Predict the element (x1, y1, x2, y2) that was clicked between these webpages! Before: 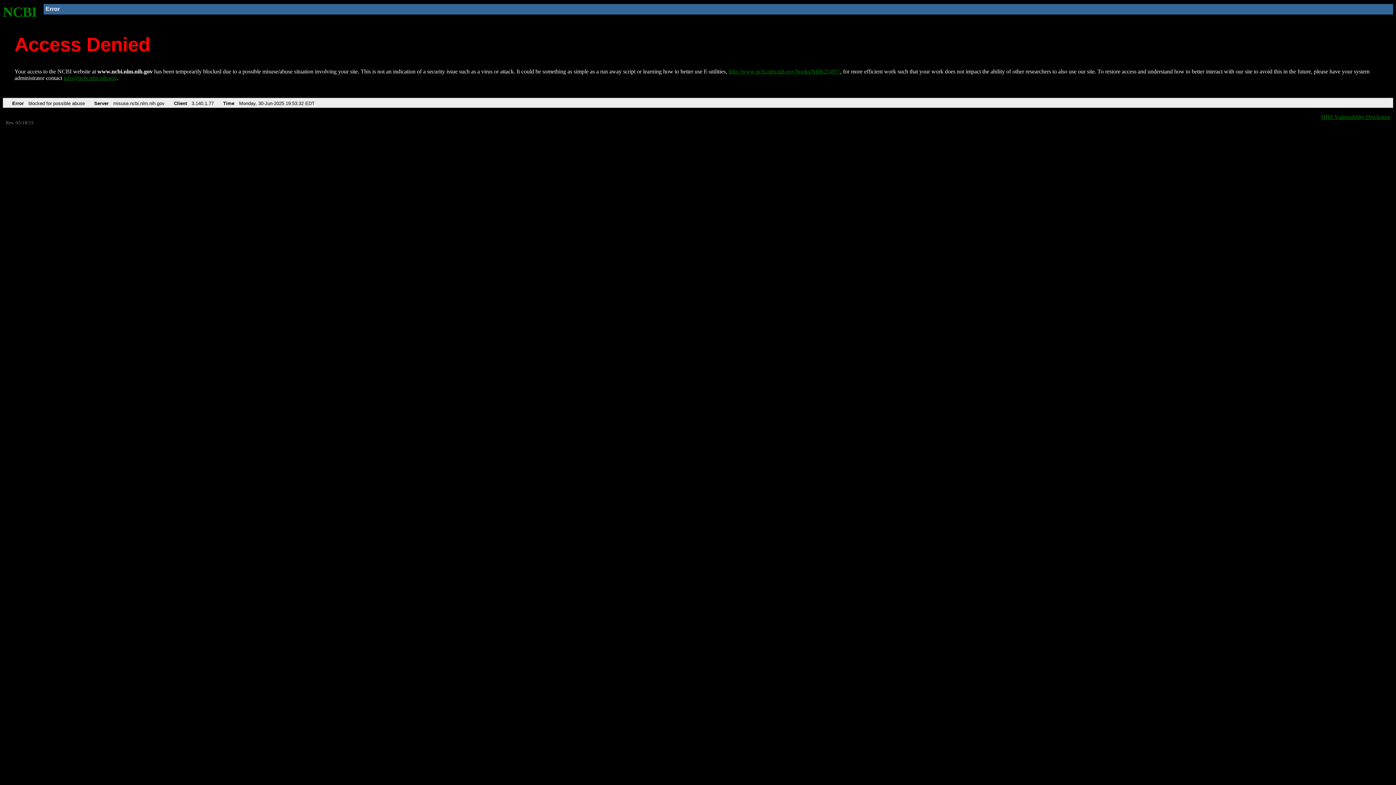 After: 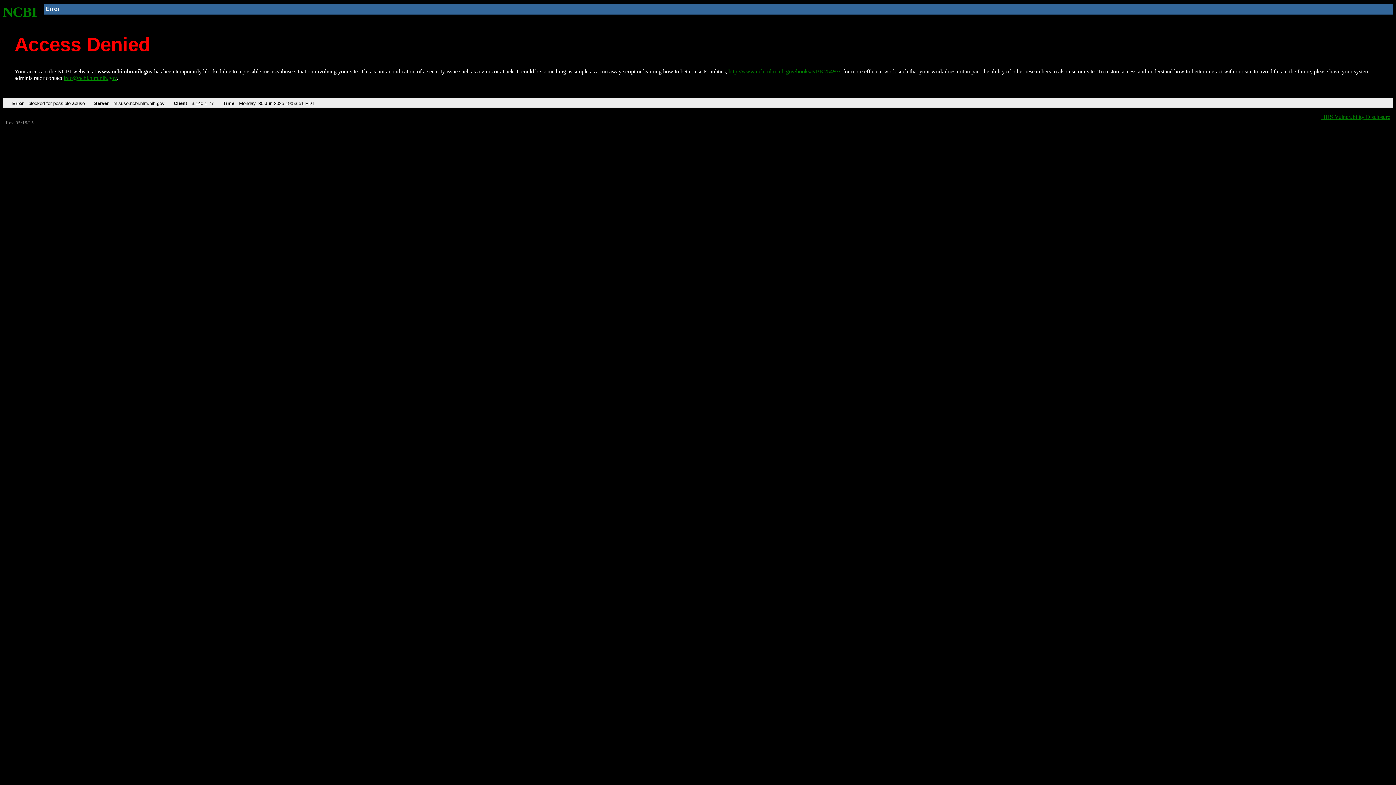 Action: bbox: (2, 4, 37, 19) label: NCBI